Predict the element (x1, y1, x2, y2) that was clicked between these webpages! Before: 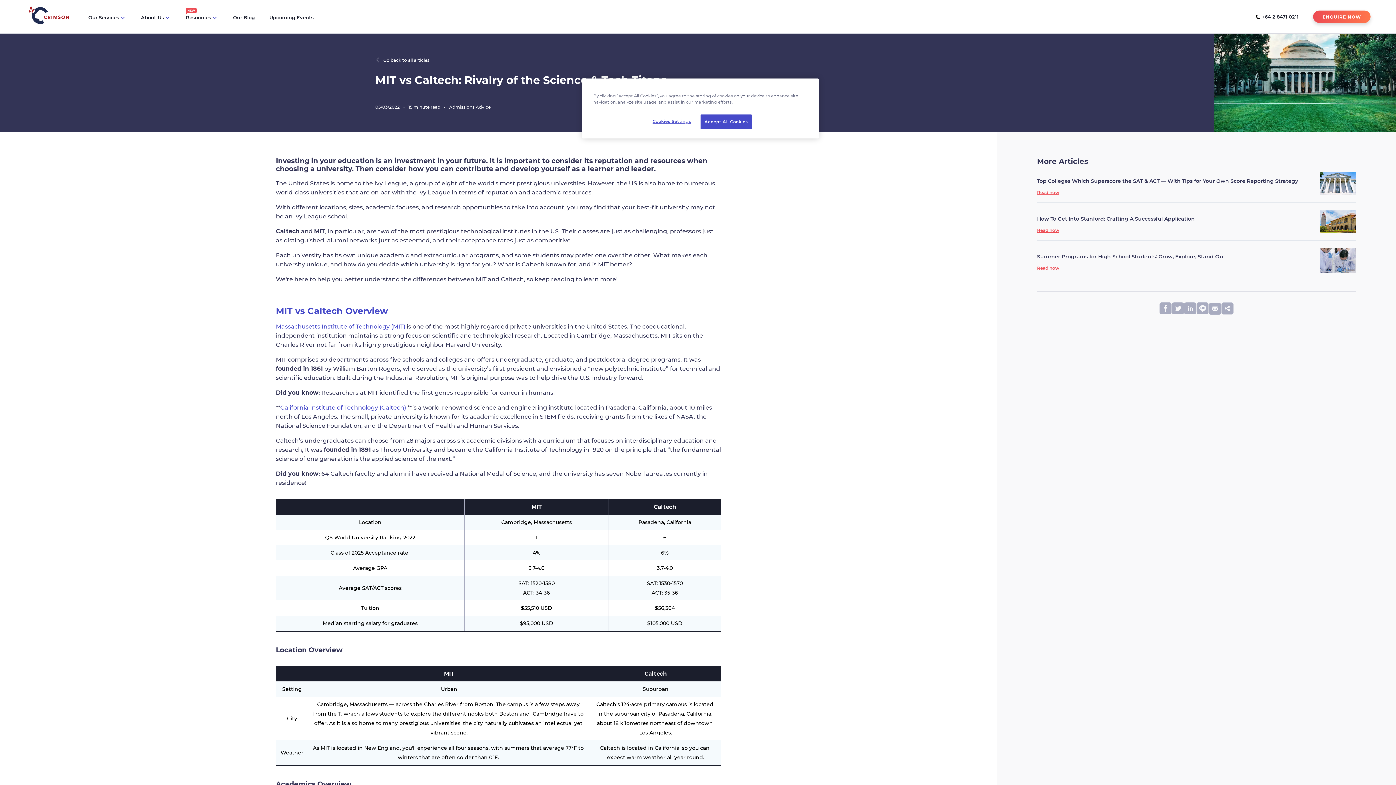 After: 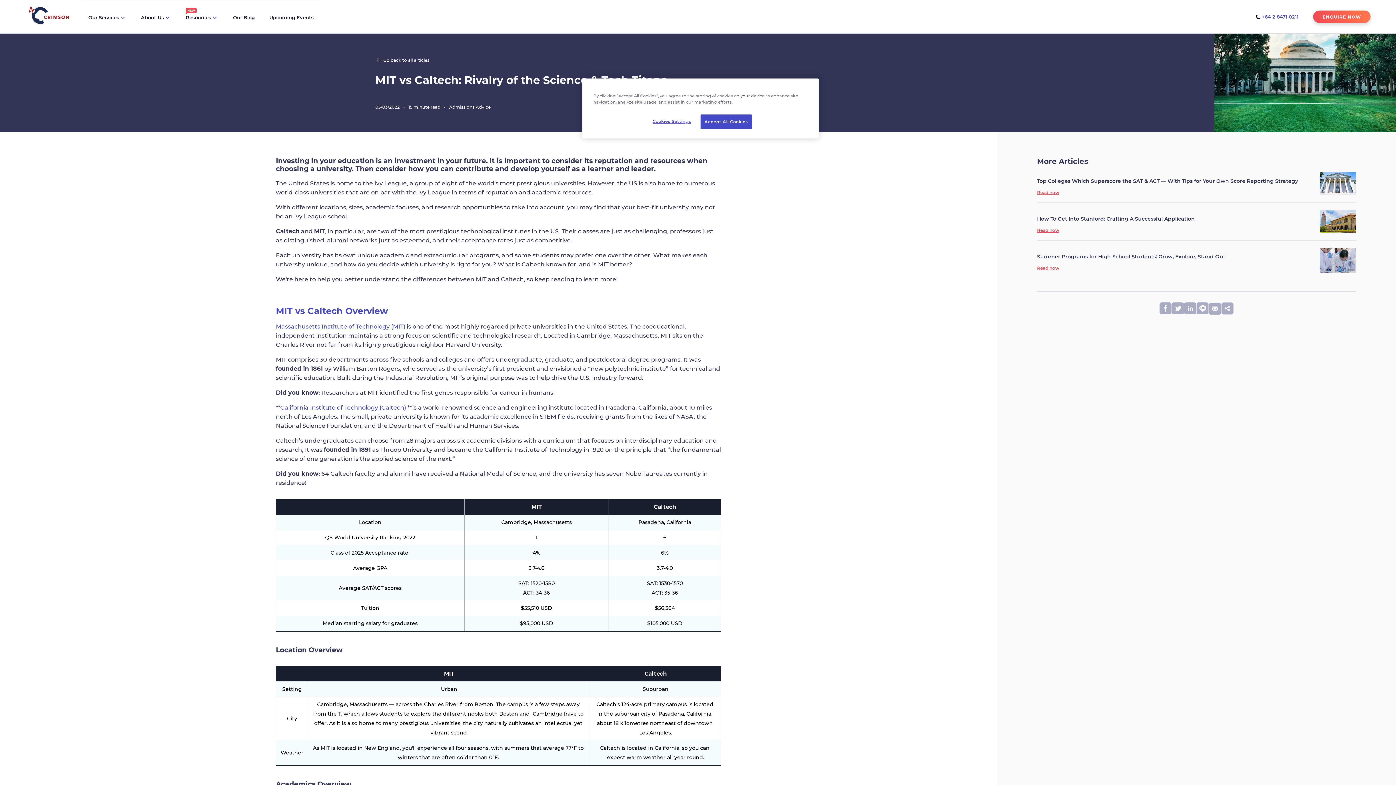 Action: bbox: (1256, 10, 1298, 22) label: phone number link